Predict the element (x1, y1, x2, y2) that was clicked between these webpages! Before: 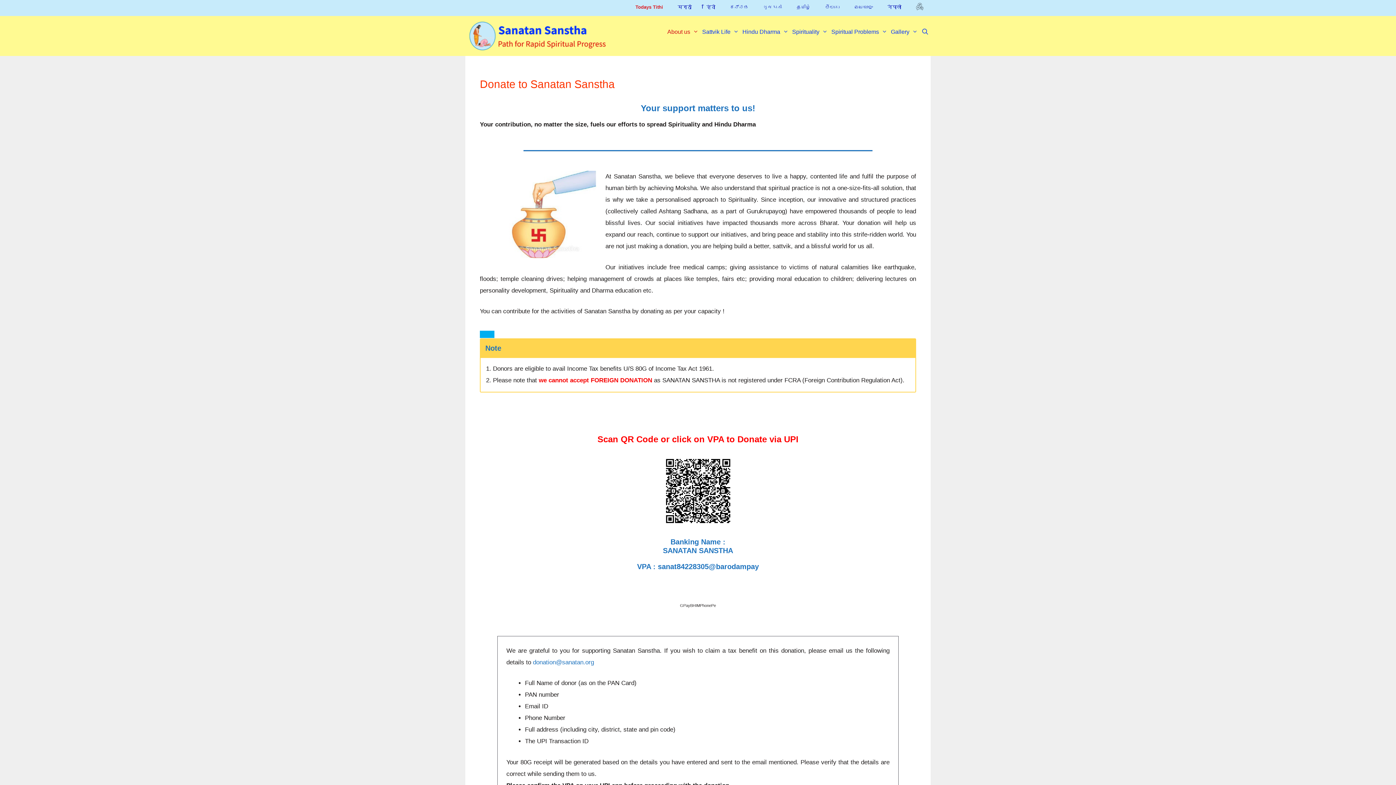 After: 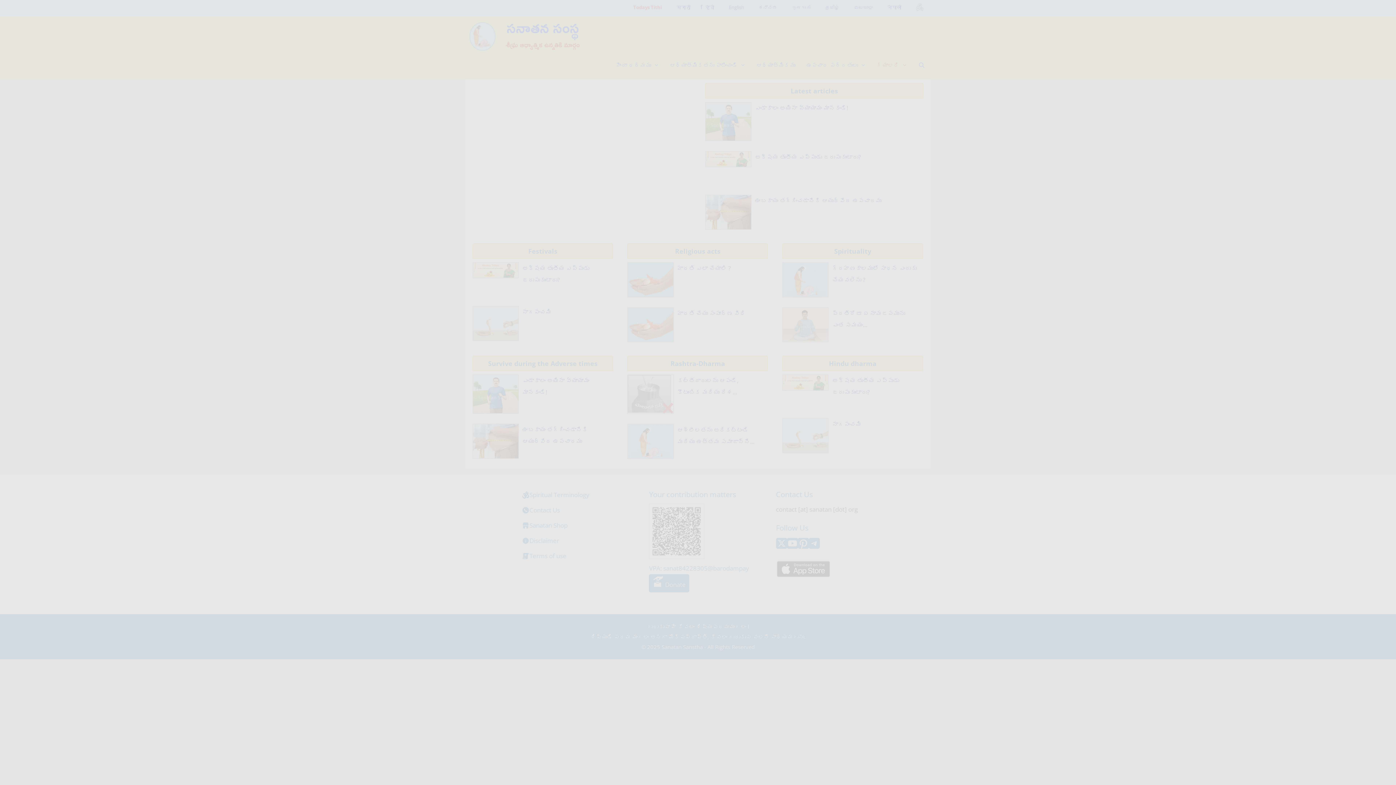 Action: label: తెలుగు bbox: (818, 0, 846, 14)